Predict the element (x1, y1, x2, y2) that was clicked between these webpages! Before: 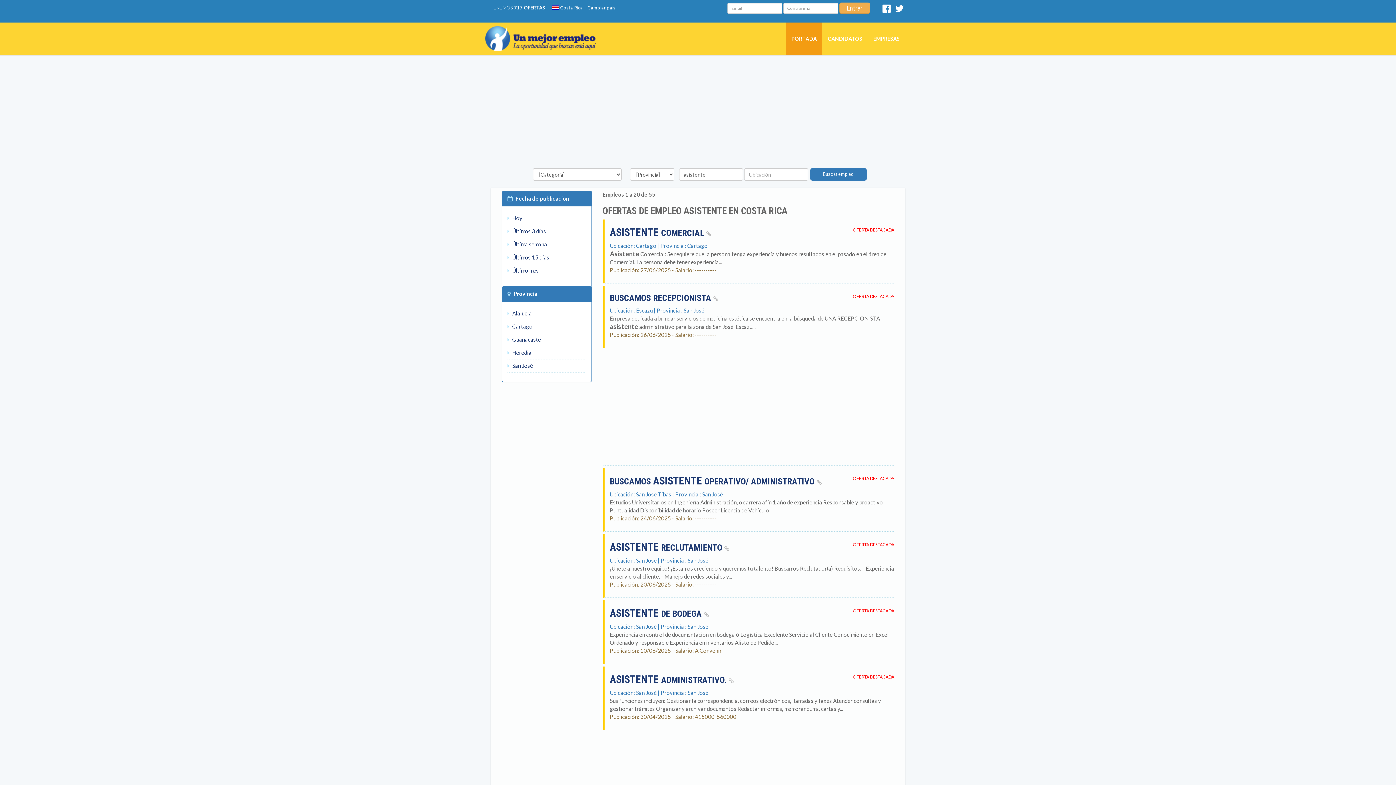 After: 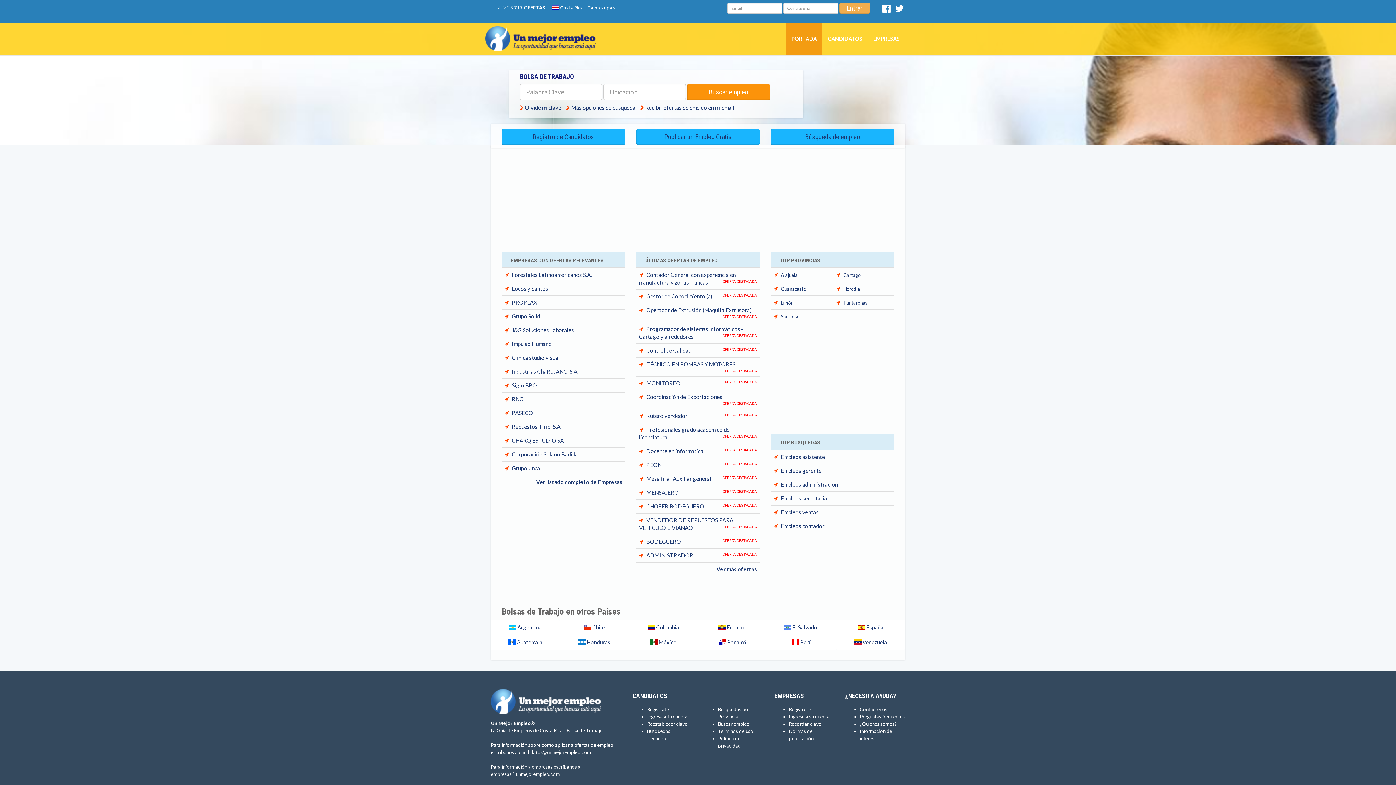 Action: label:  Costa Rica bbox: (552, 4, 582, 10)